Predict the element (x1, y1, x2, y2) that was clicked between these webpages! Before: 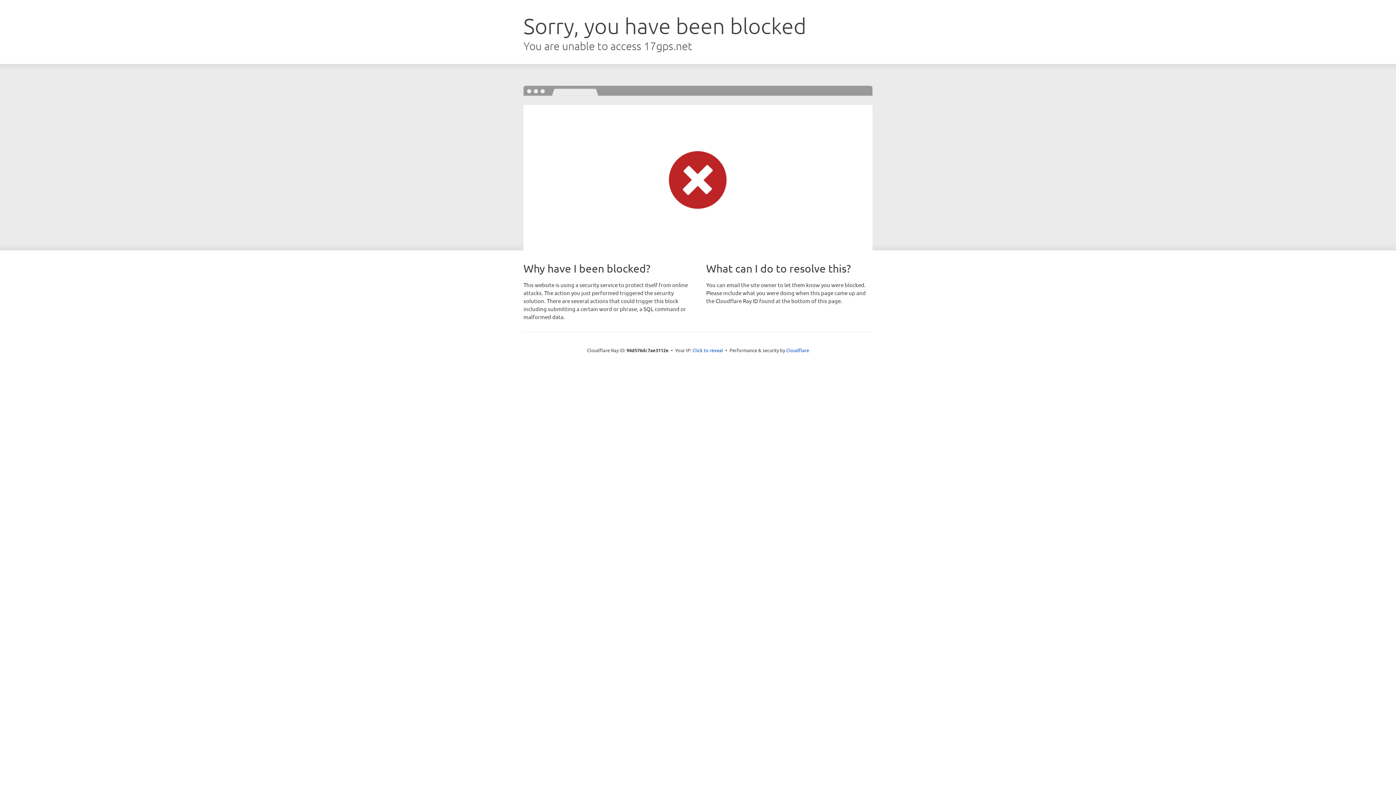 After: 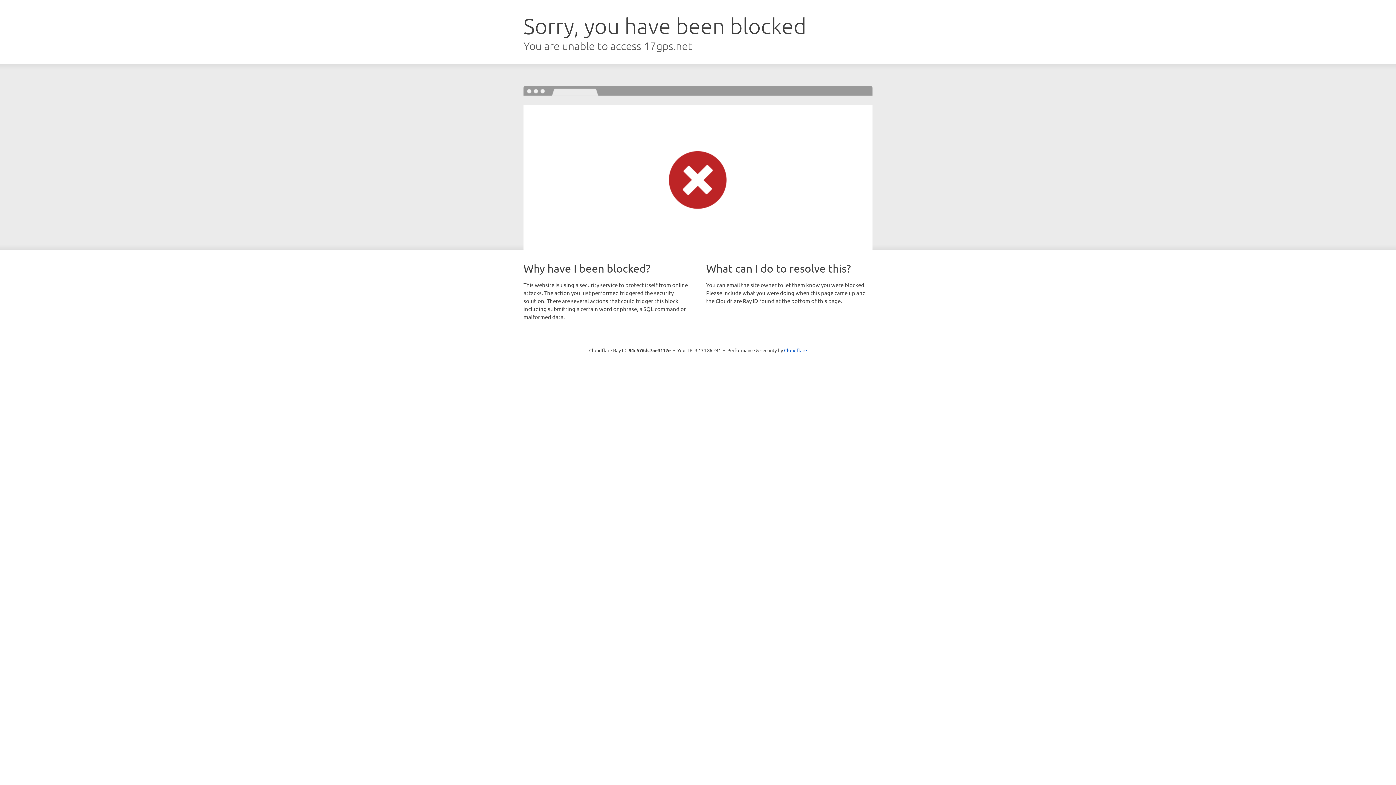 Action: bbox: (692, 346, 723, 353) label: Click to reveal